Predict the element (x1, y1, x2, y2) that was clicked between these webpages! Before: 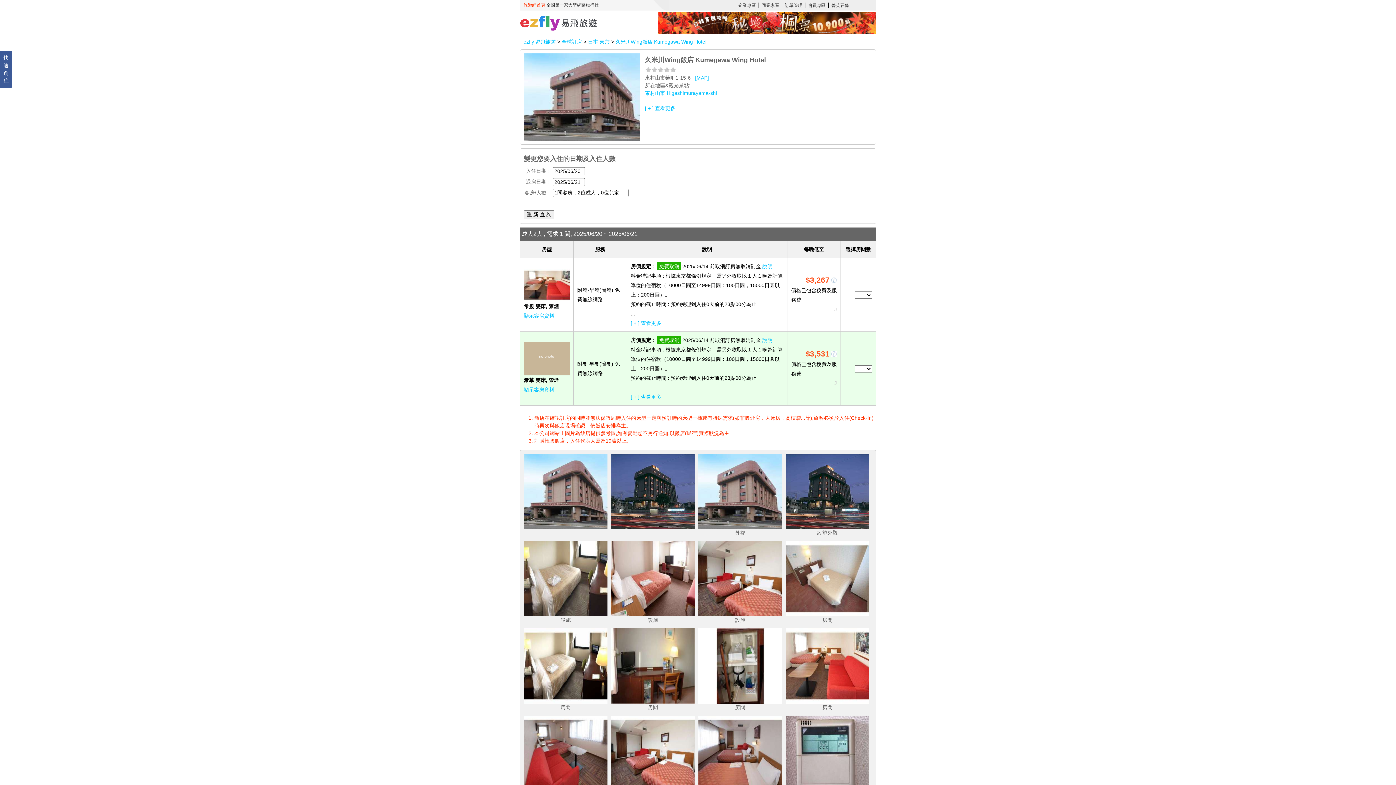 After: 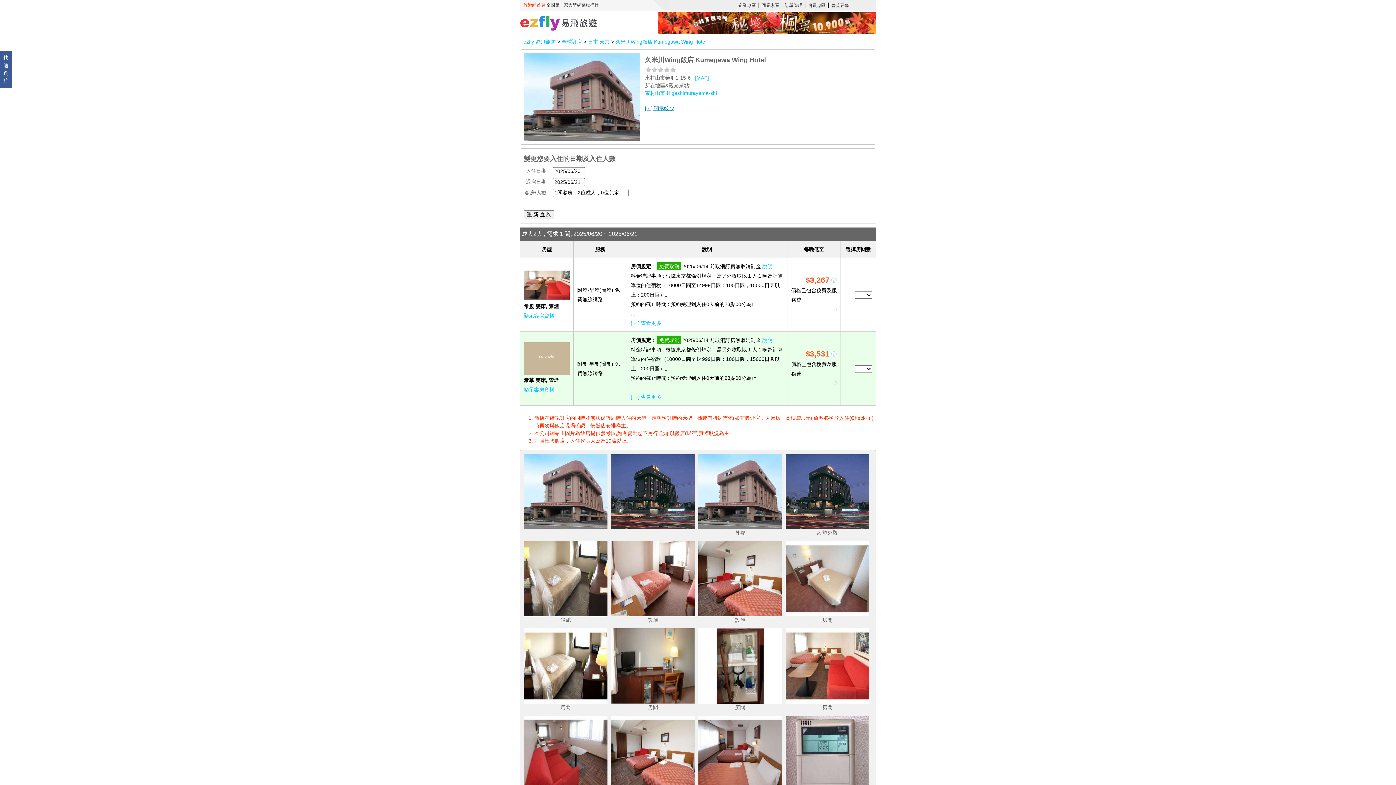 Action: label: [ + ] 查看更多 bbox: (645, 104, 872, 112)